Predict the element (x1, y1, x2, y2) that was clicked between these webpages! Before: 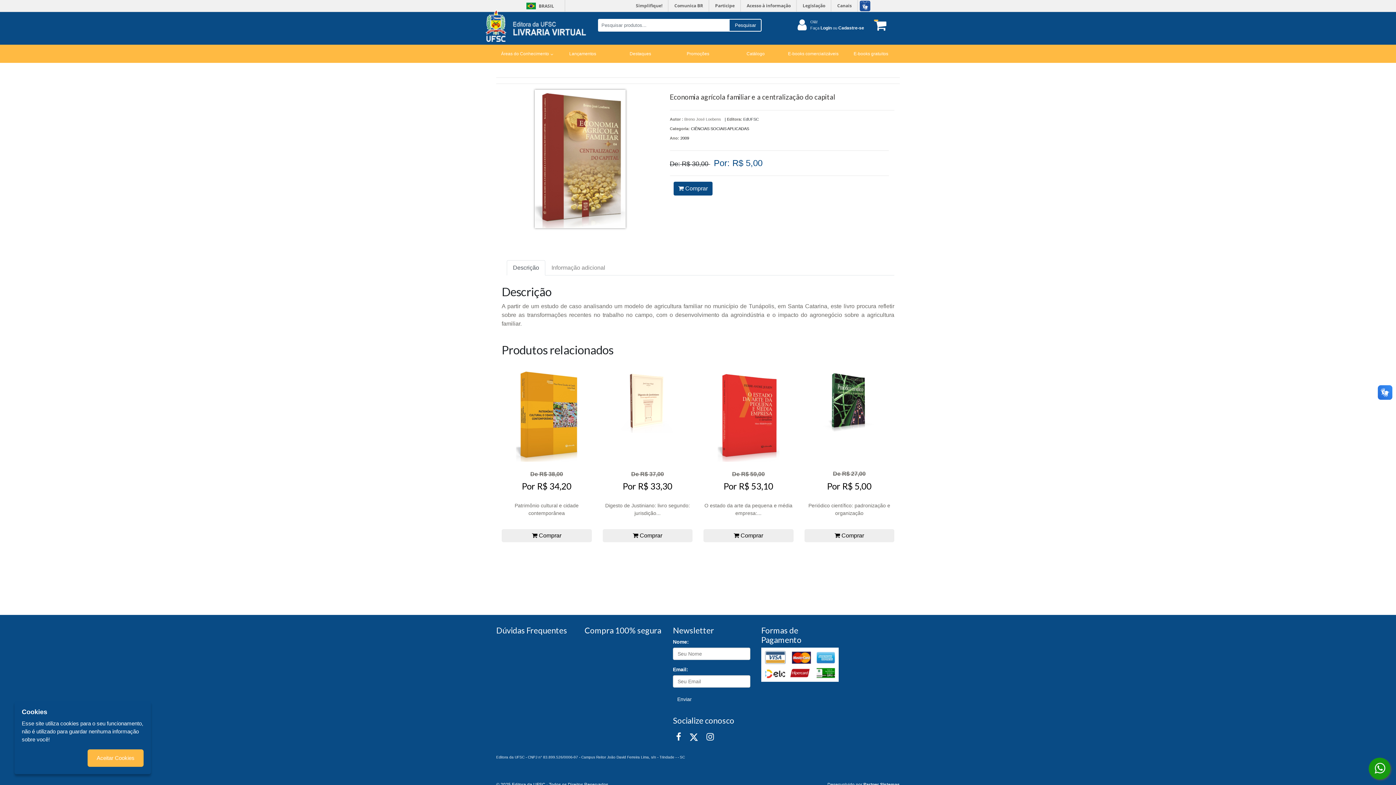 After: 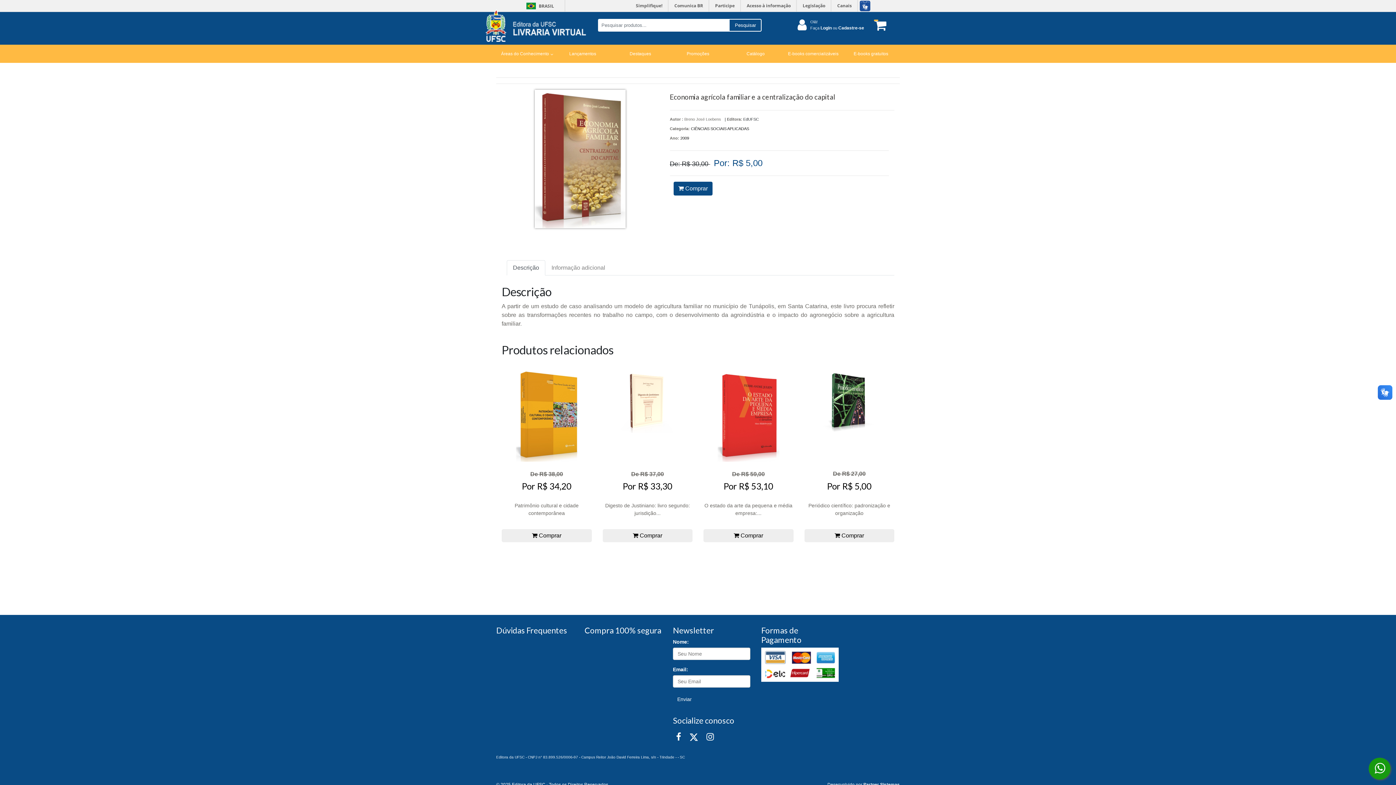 Action: label: Aceitar Cookies bbox: (87, 749, 143, 767)